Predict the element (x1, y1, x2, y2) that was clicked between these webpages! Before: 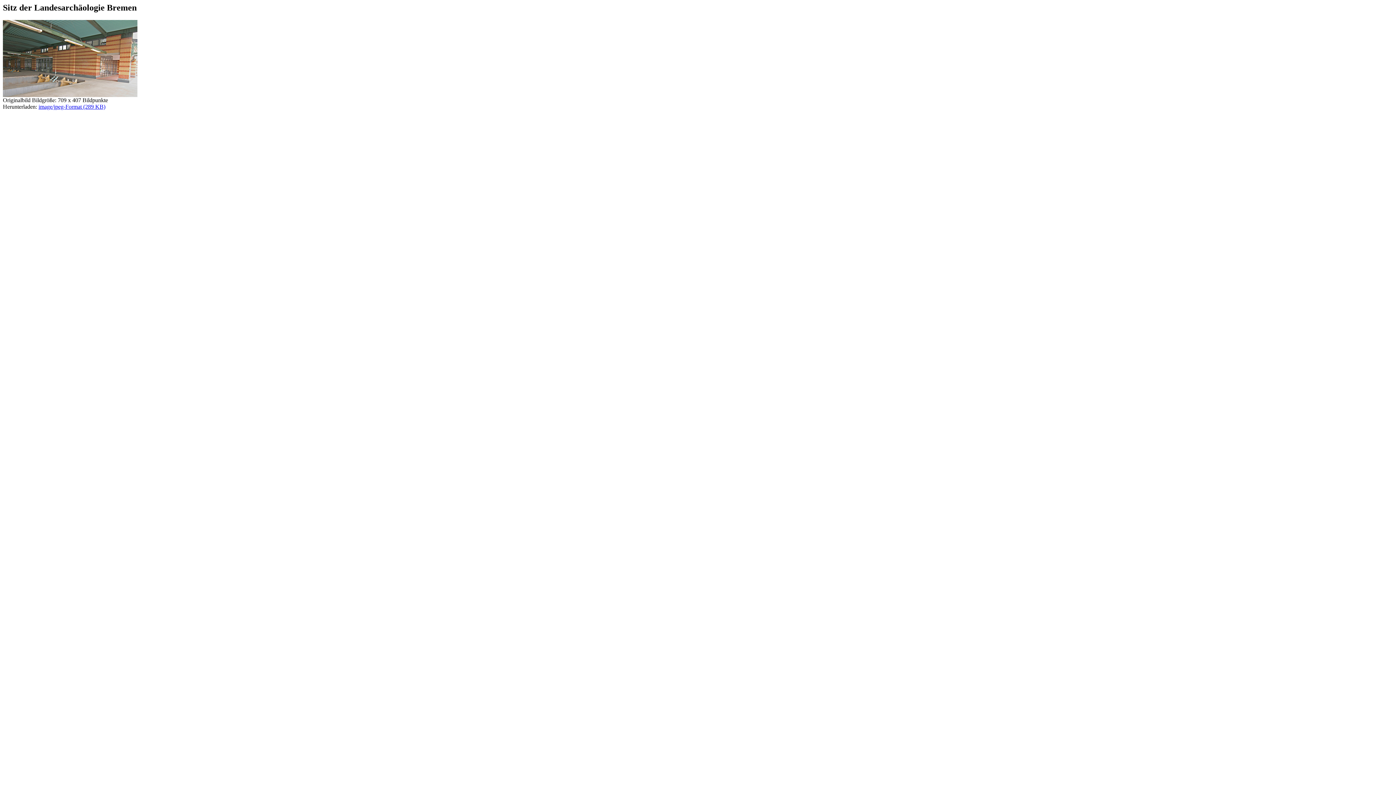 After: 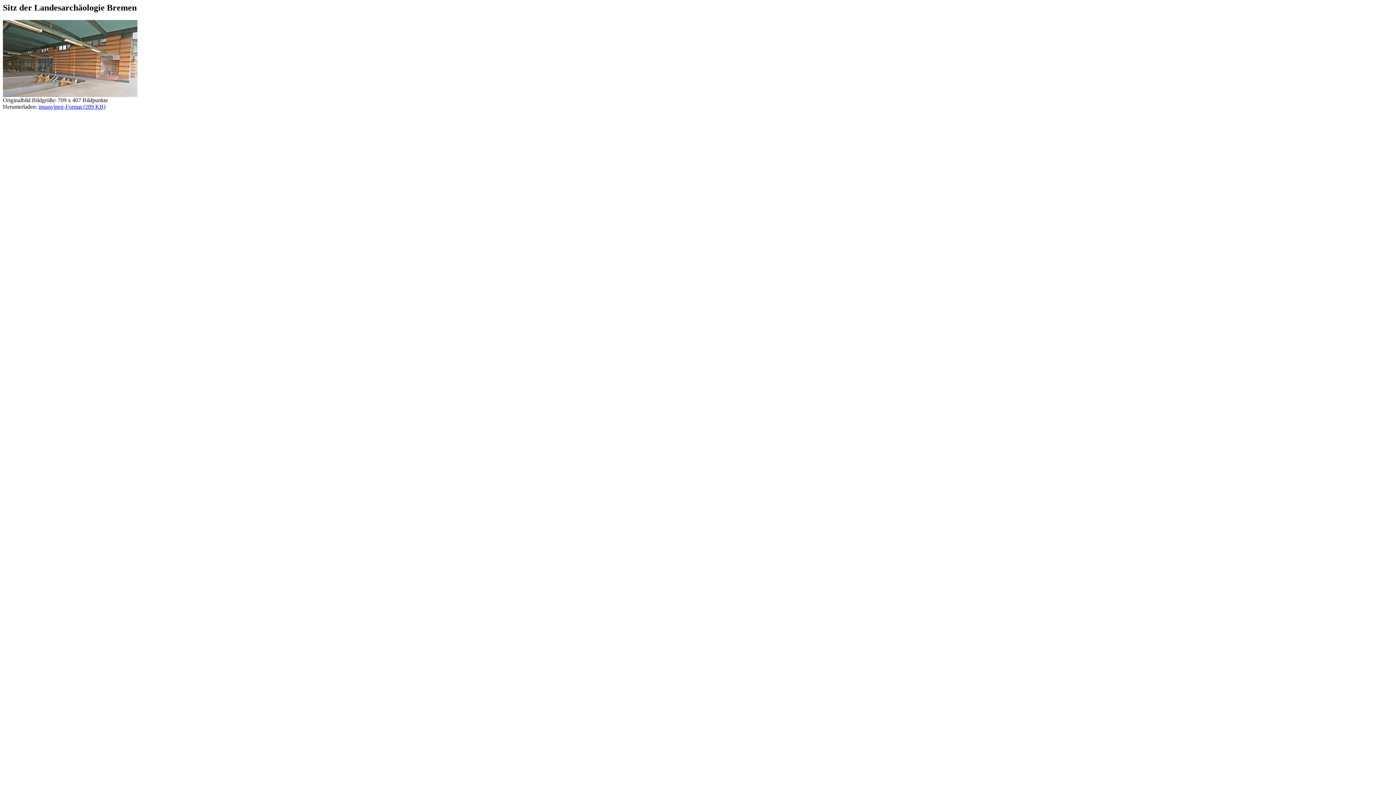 Action: label: image/jpeg-Format (289 KB) bbox: (38, 103, 105, 109)